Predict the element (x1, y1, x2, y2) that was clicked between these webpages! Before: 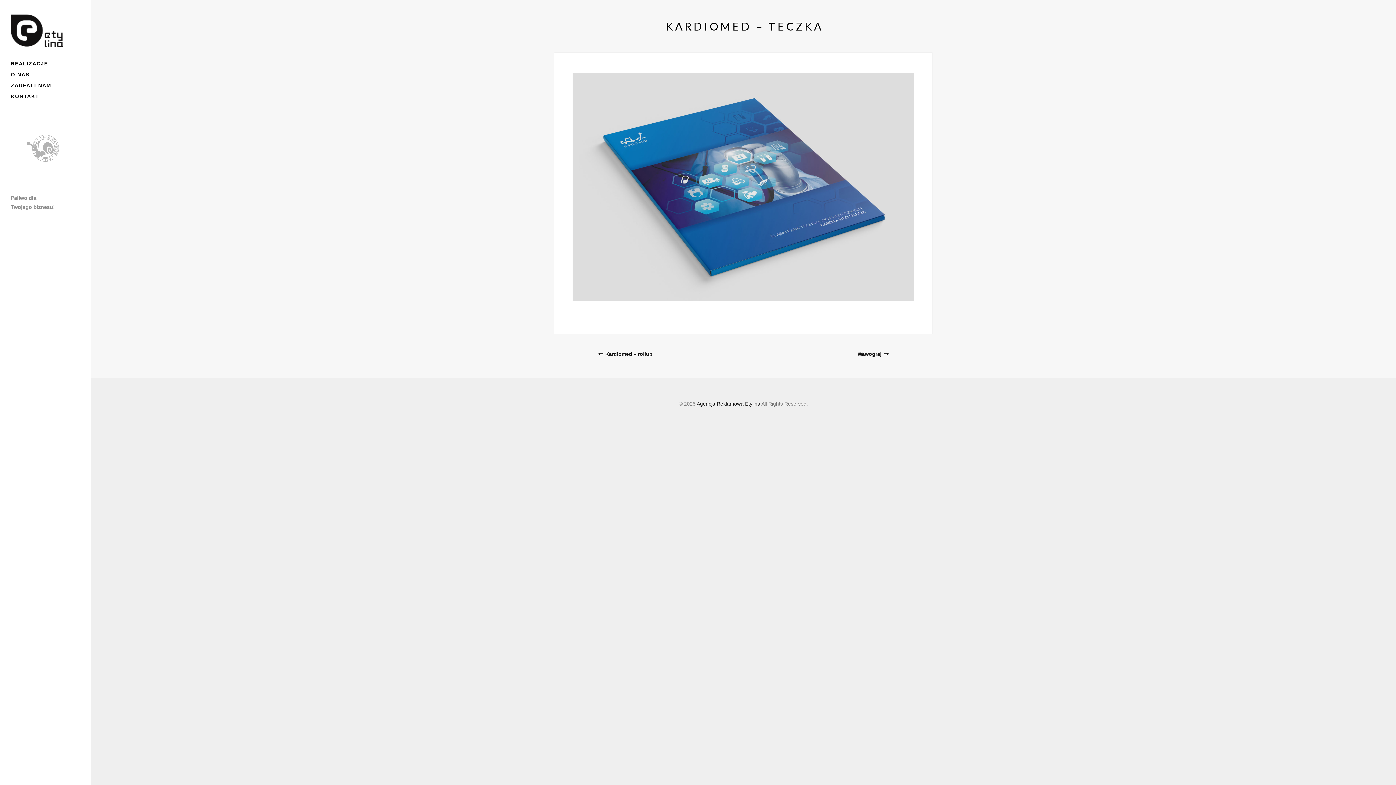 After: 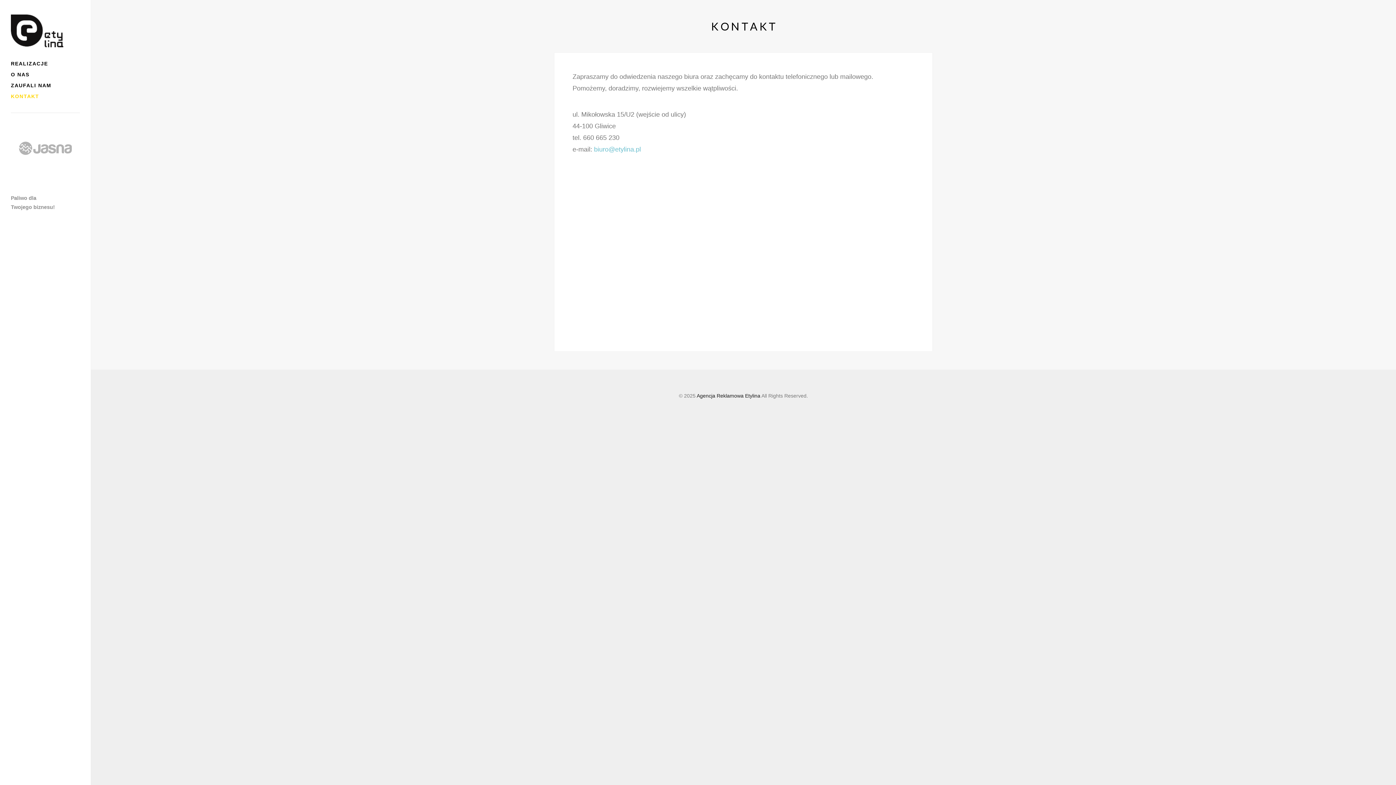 Action: label: KONTAKT bbox: (10, 92, 39, 100)